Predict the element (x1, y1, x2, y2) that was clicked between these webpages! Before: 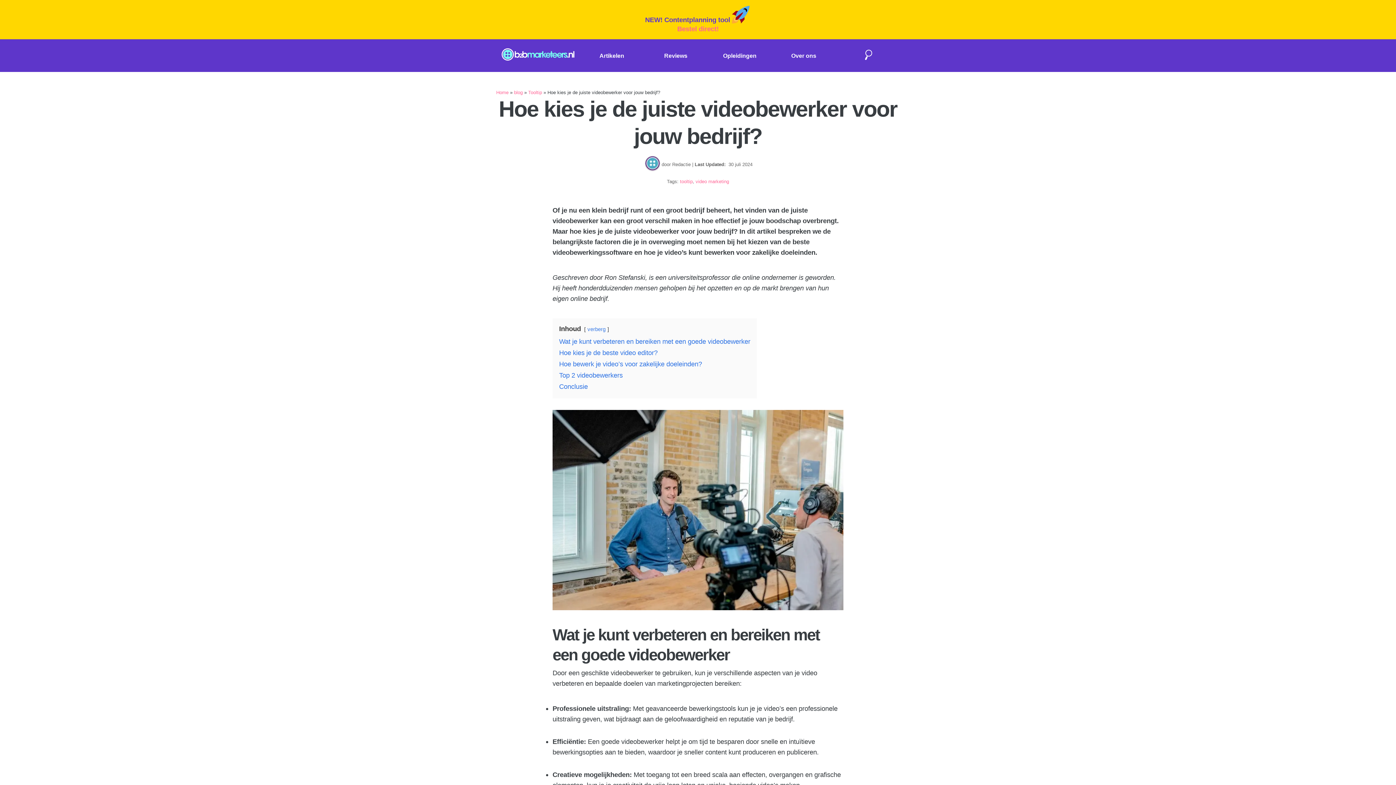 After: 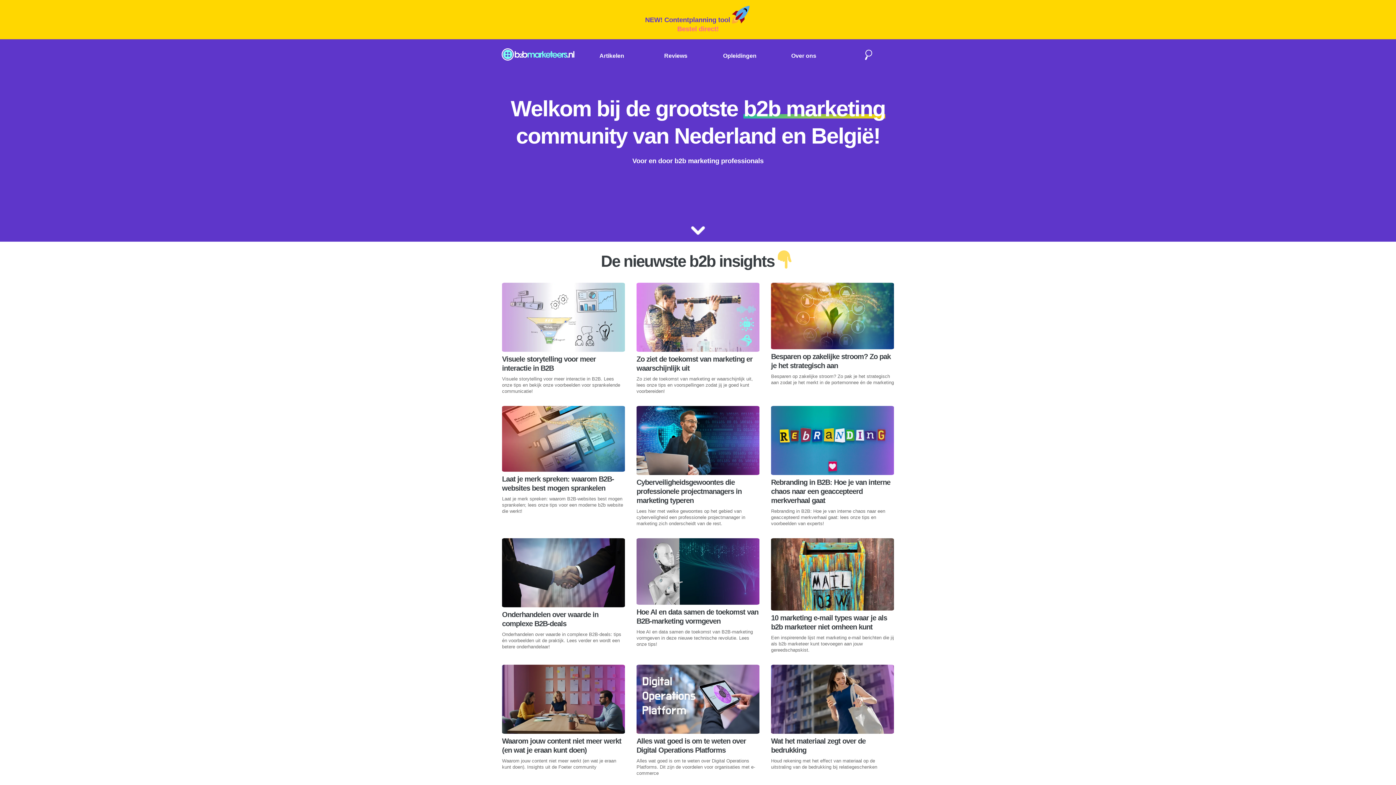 Action: bbox: (501, 58, 574, 64)